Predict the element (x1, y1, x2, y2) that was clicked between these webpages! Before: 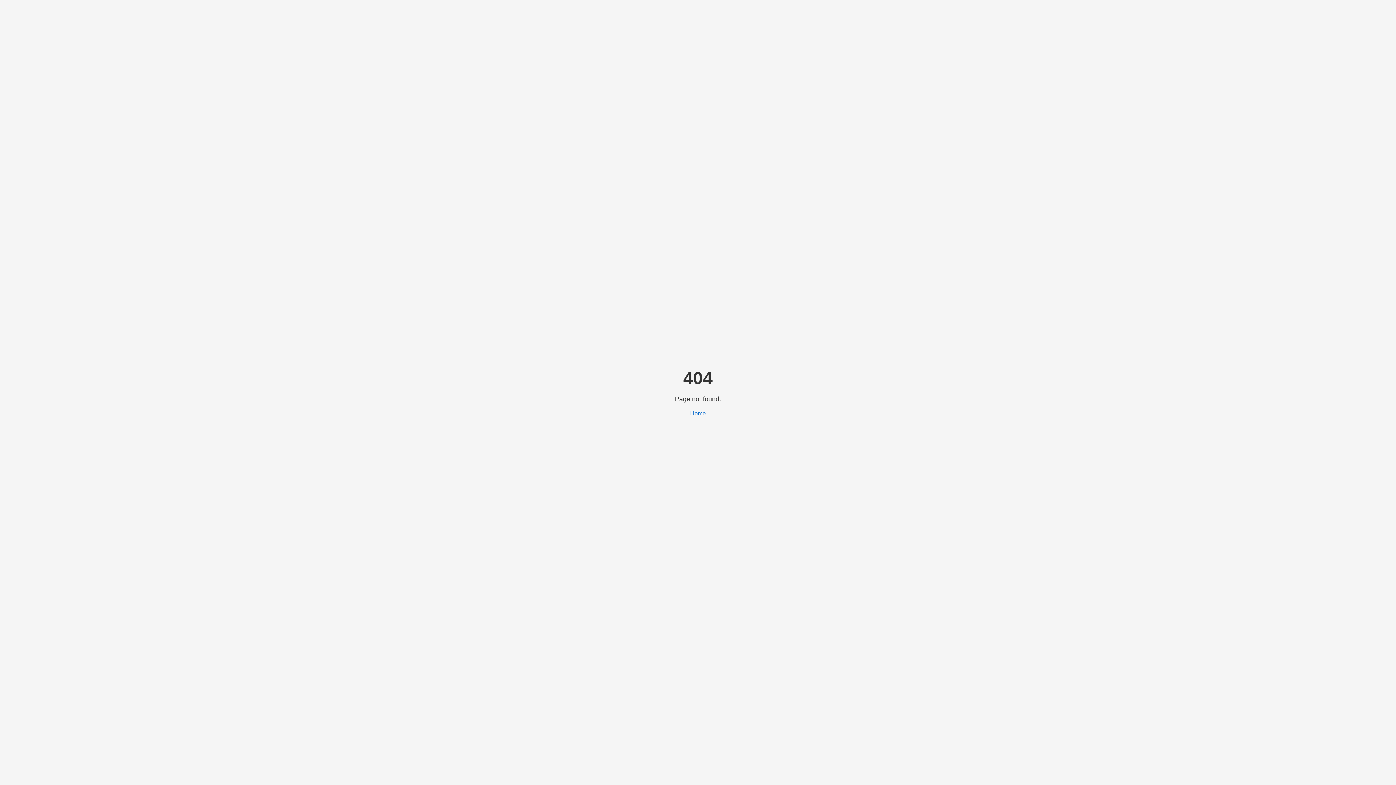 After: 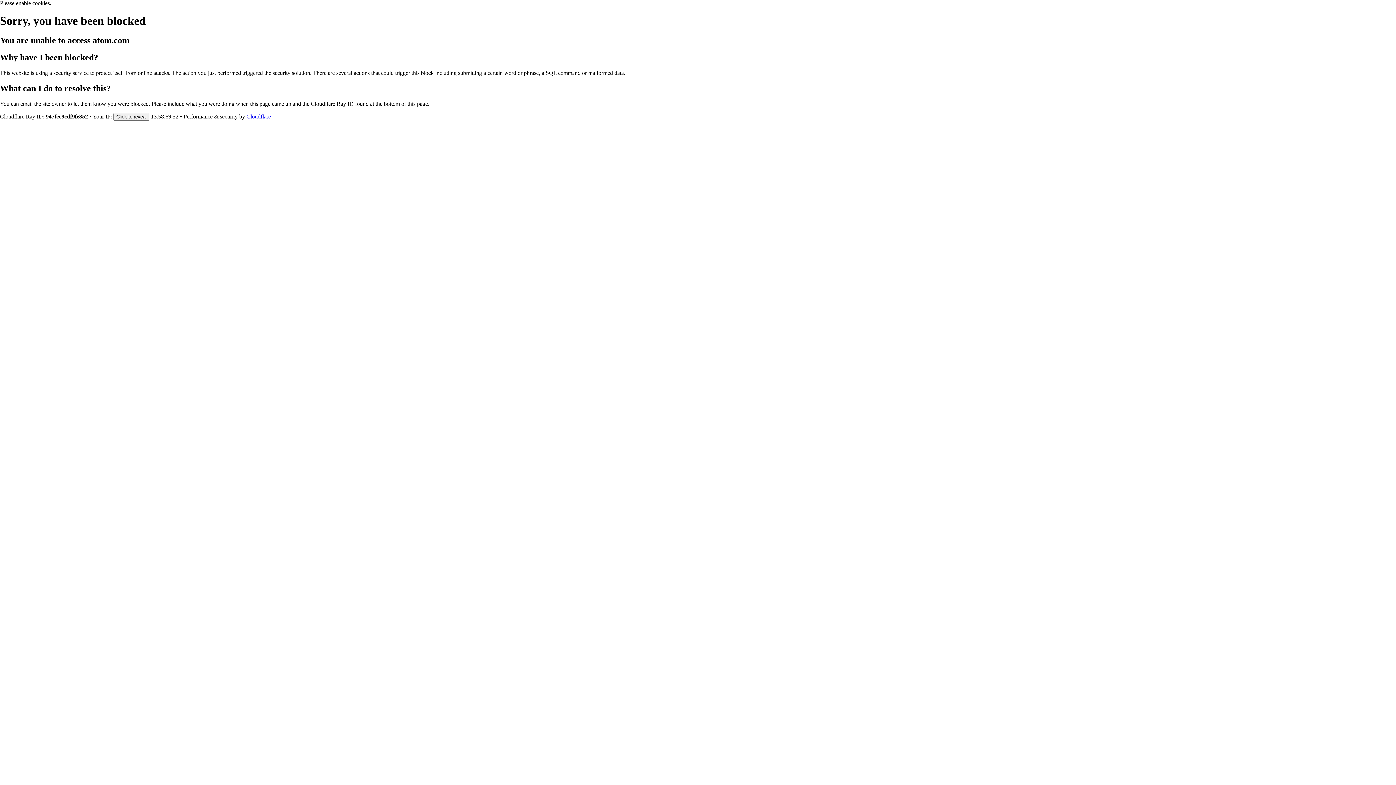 Action: bbox: (690, 410, 706, 416) label: Home